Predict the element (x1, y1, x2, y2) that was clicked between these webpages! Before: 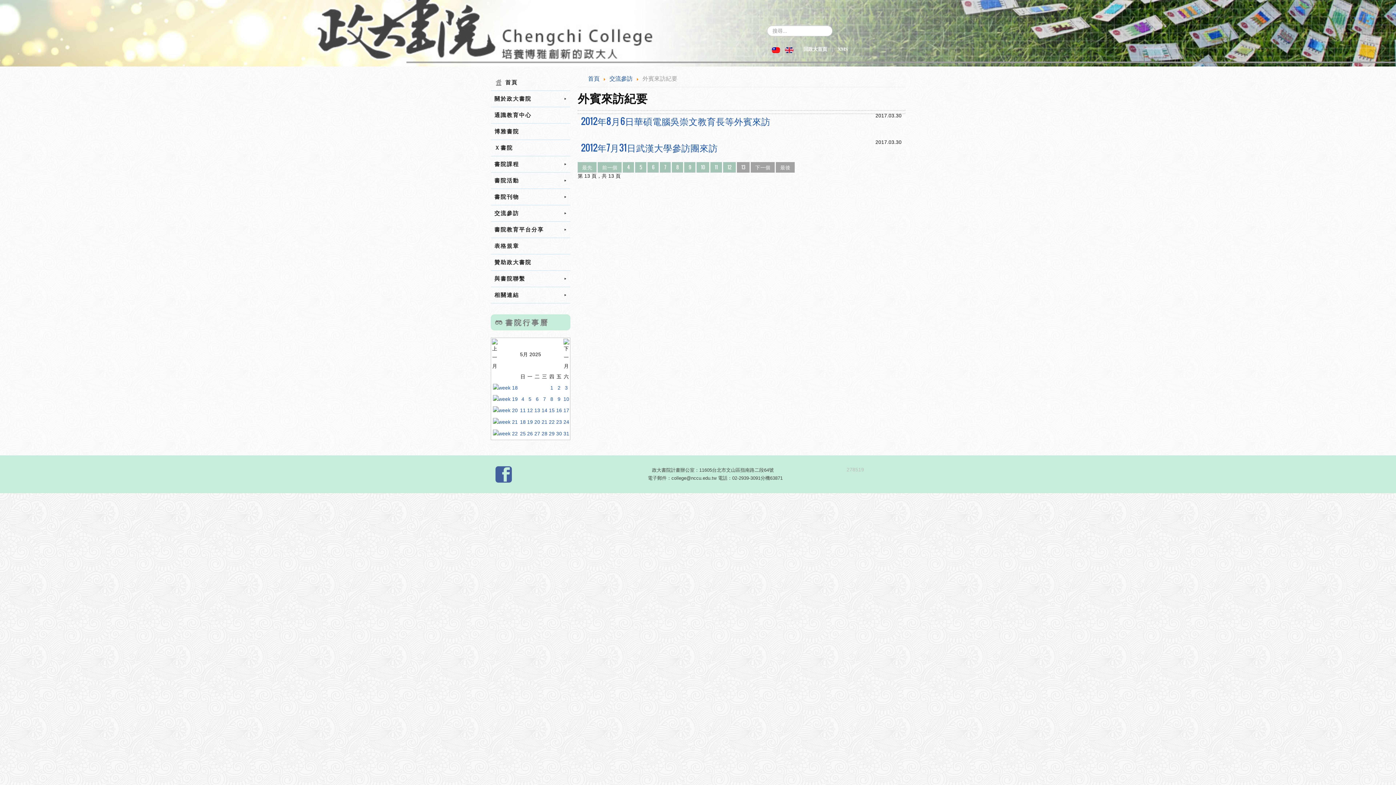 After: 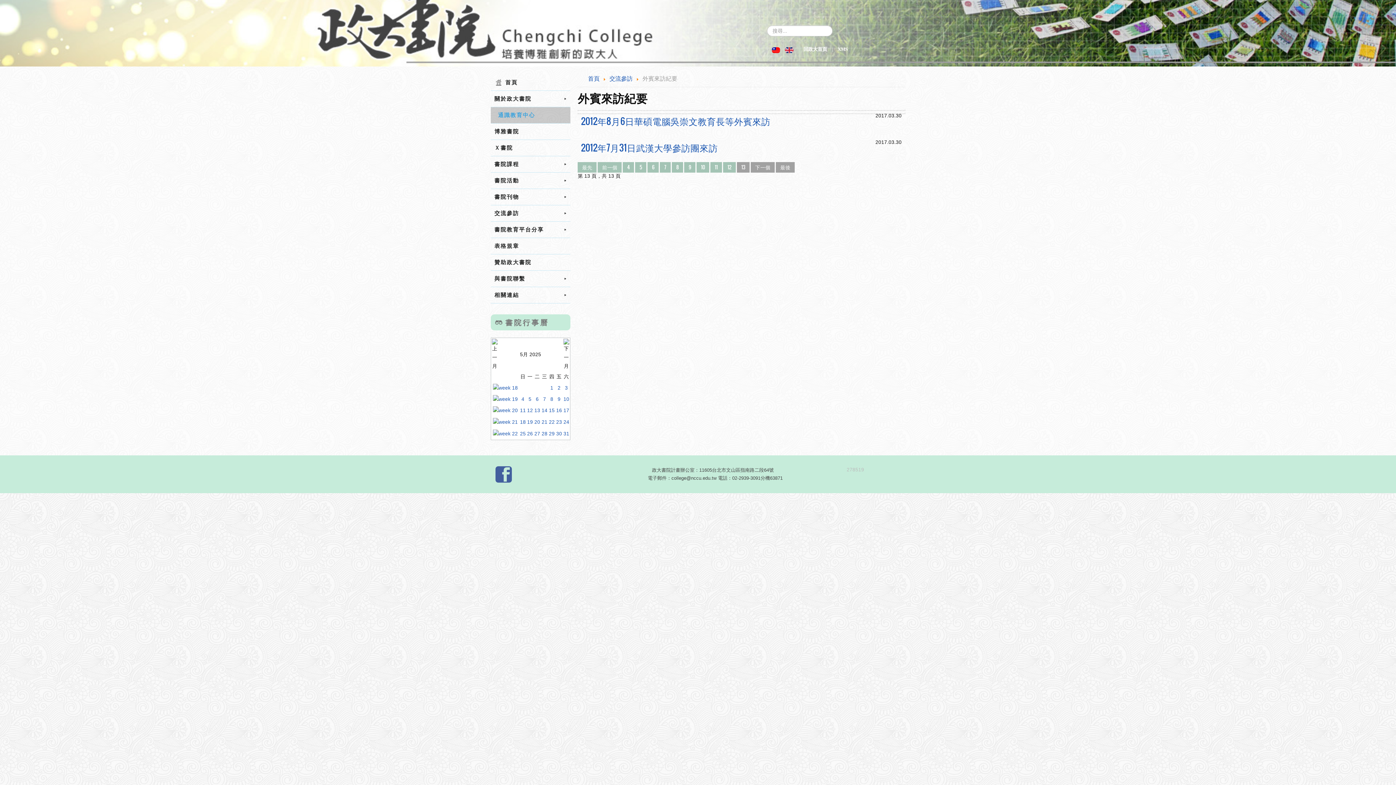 Action: bbox: (490, 107, 570, 123) label: 通識教育中心